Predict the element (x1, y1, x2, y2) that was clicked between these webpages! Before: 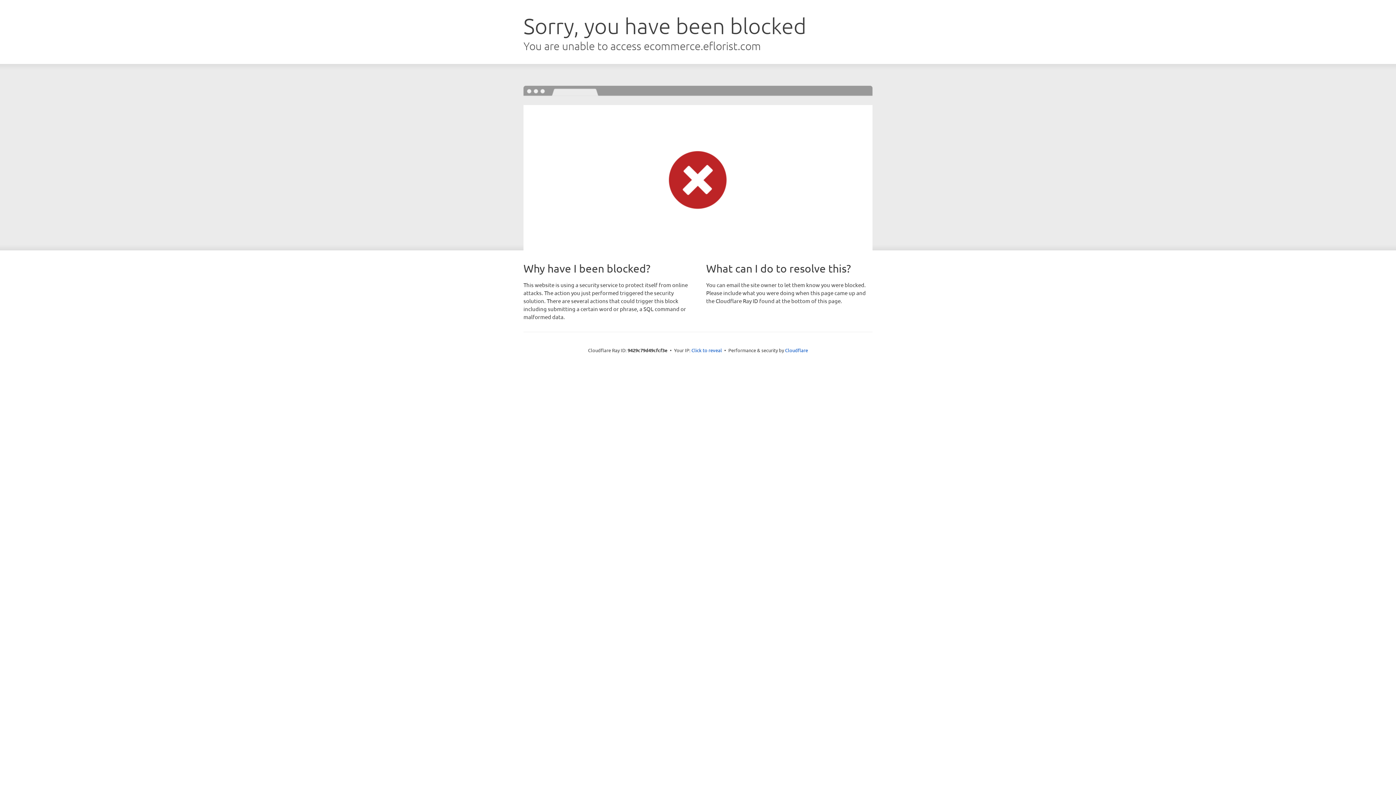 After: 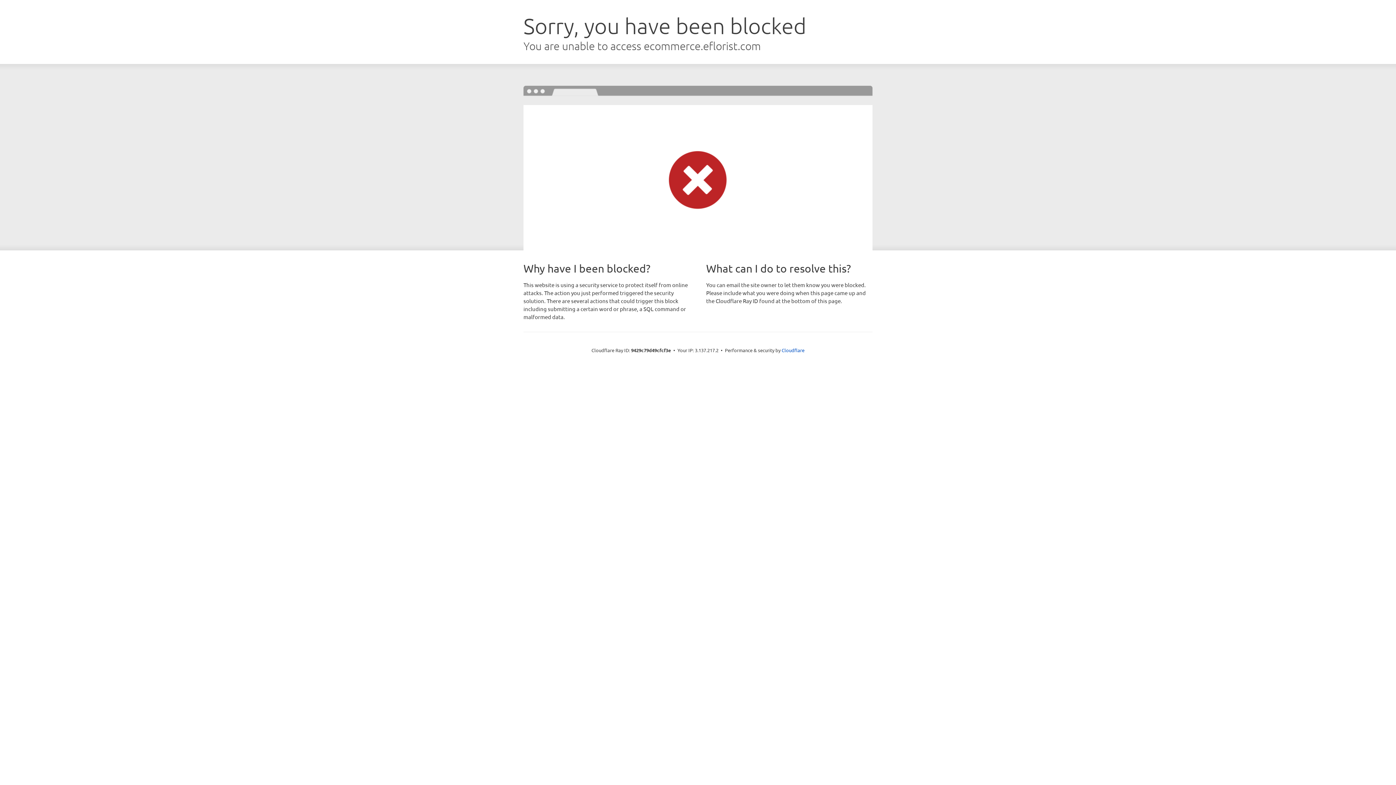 Action: label: Click to reveal bbox: (691, 346, 722, 353)